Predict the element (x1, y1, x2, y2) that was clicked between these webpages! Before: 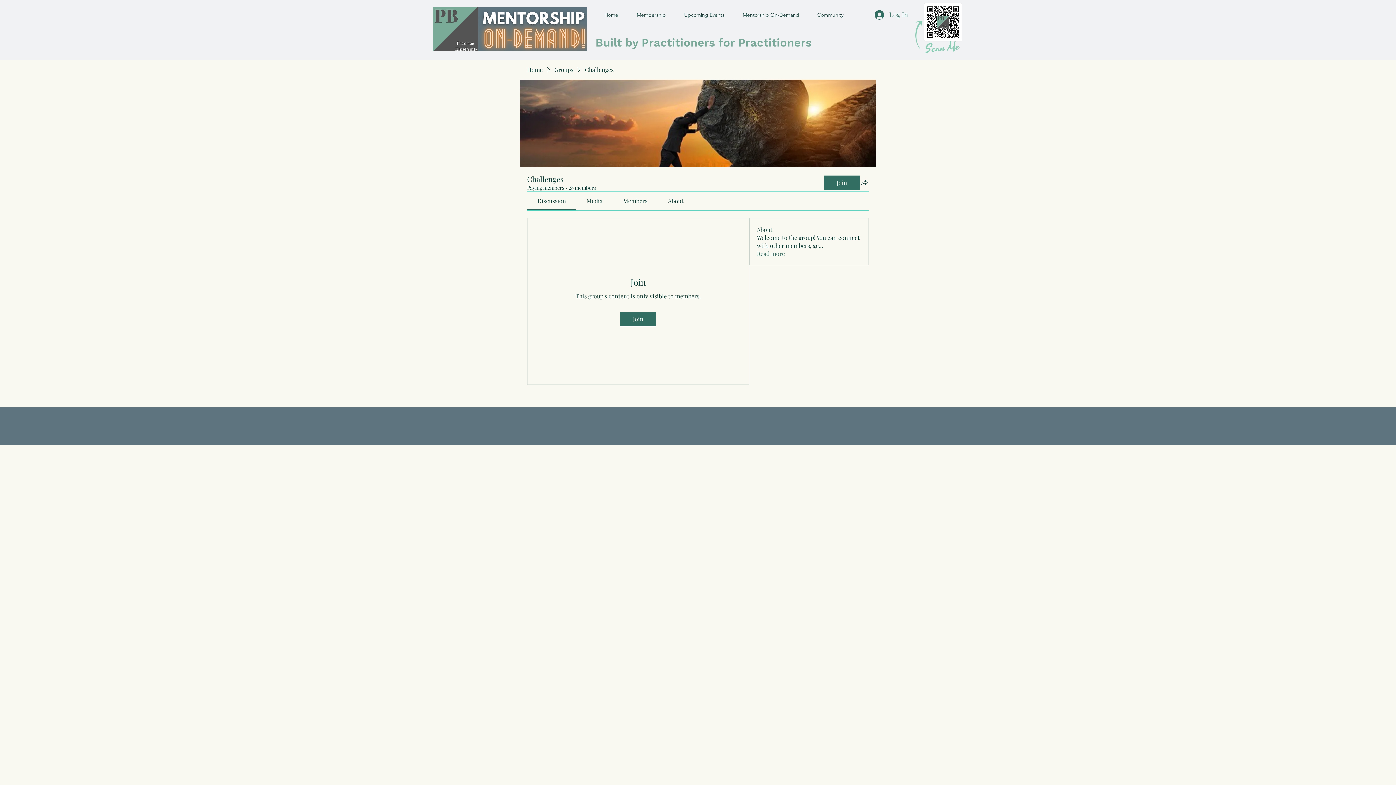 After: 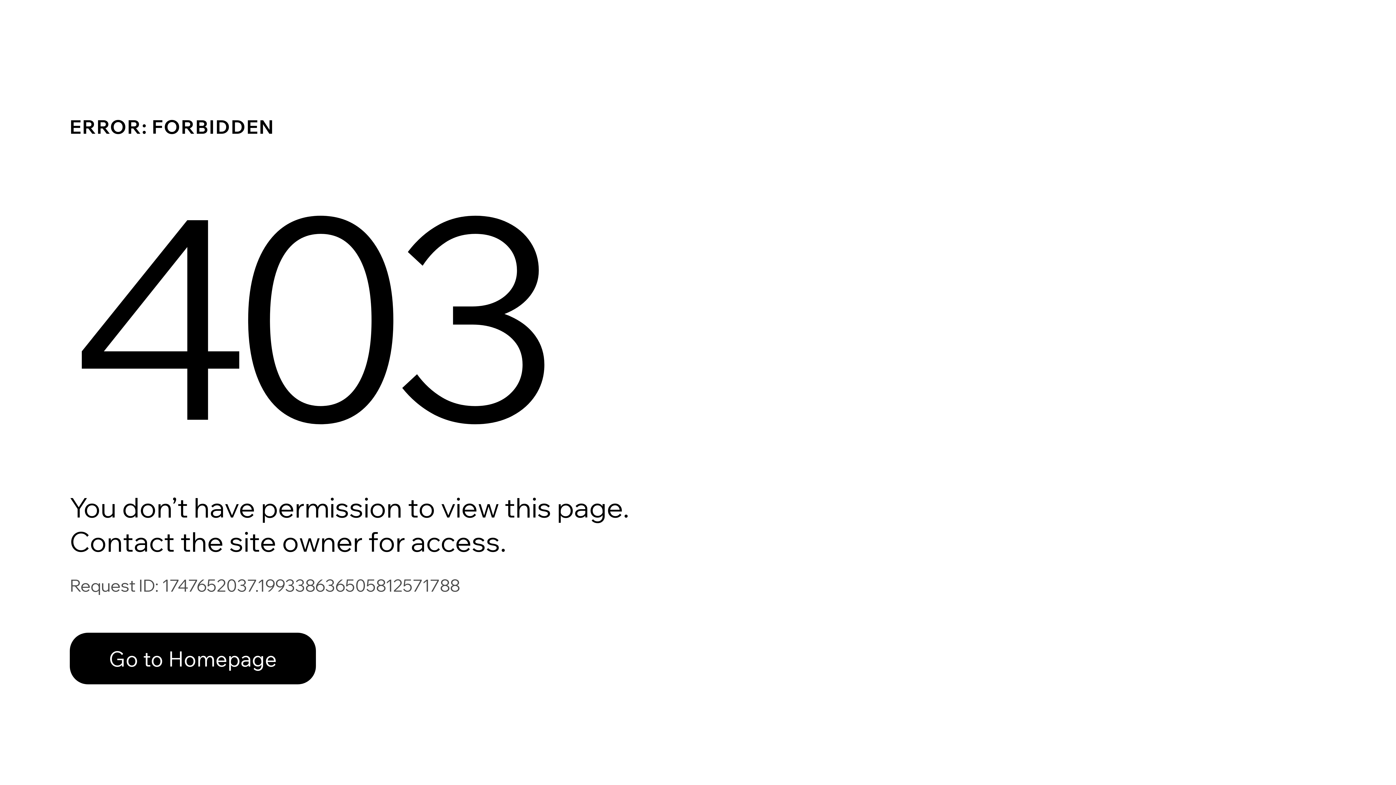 Action: bbox: (554, 65, 573, 73) label: Groups